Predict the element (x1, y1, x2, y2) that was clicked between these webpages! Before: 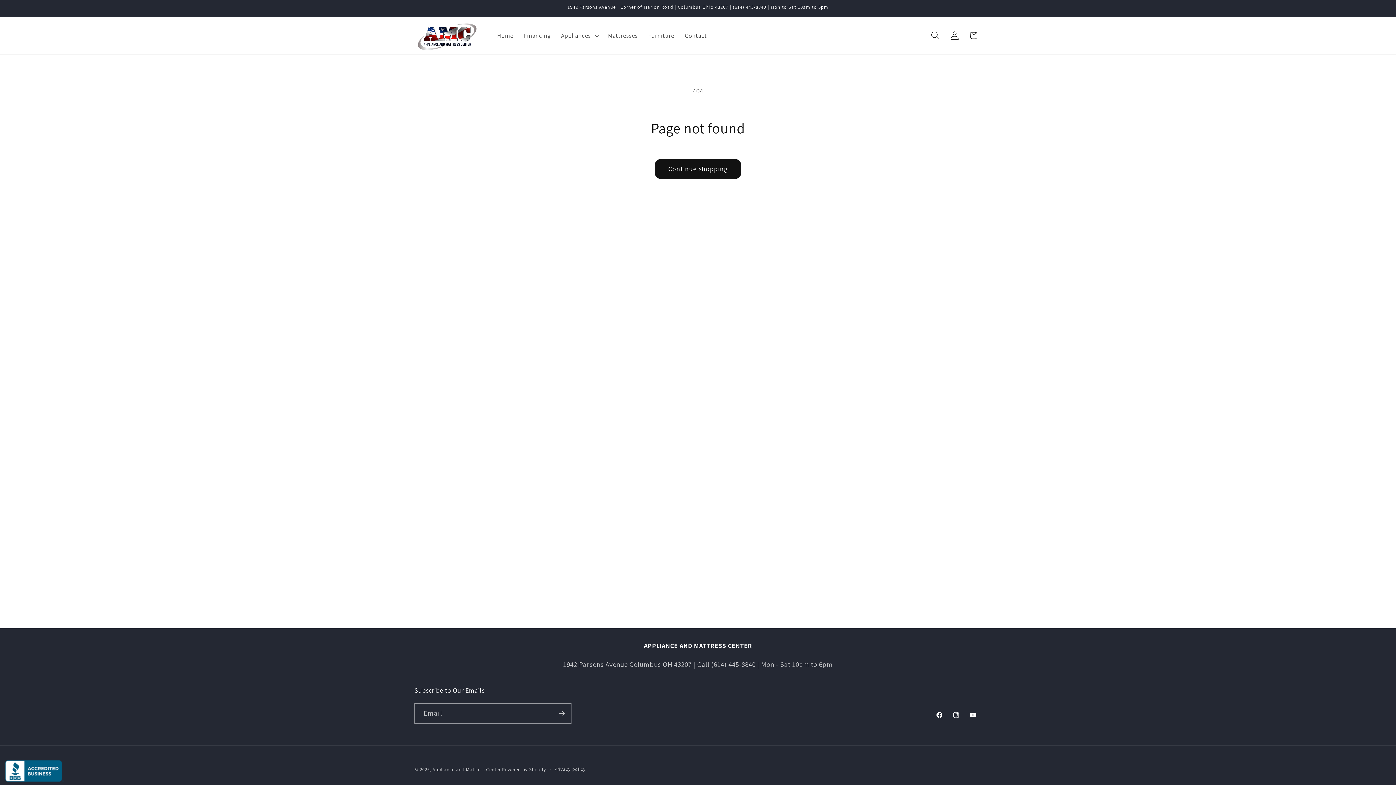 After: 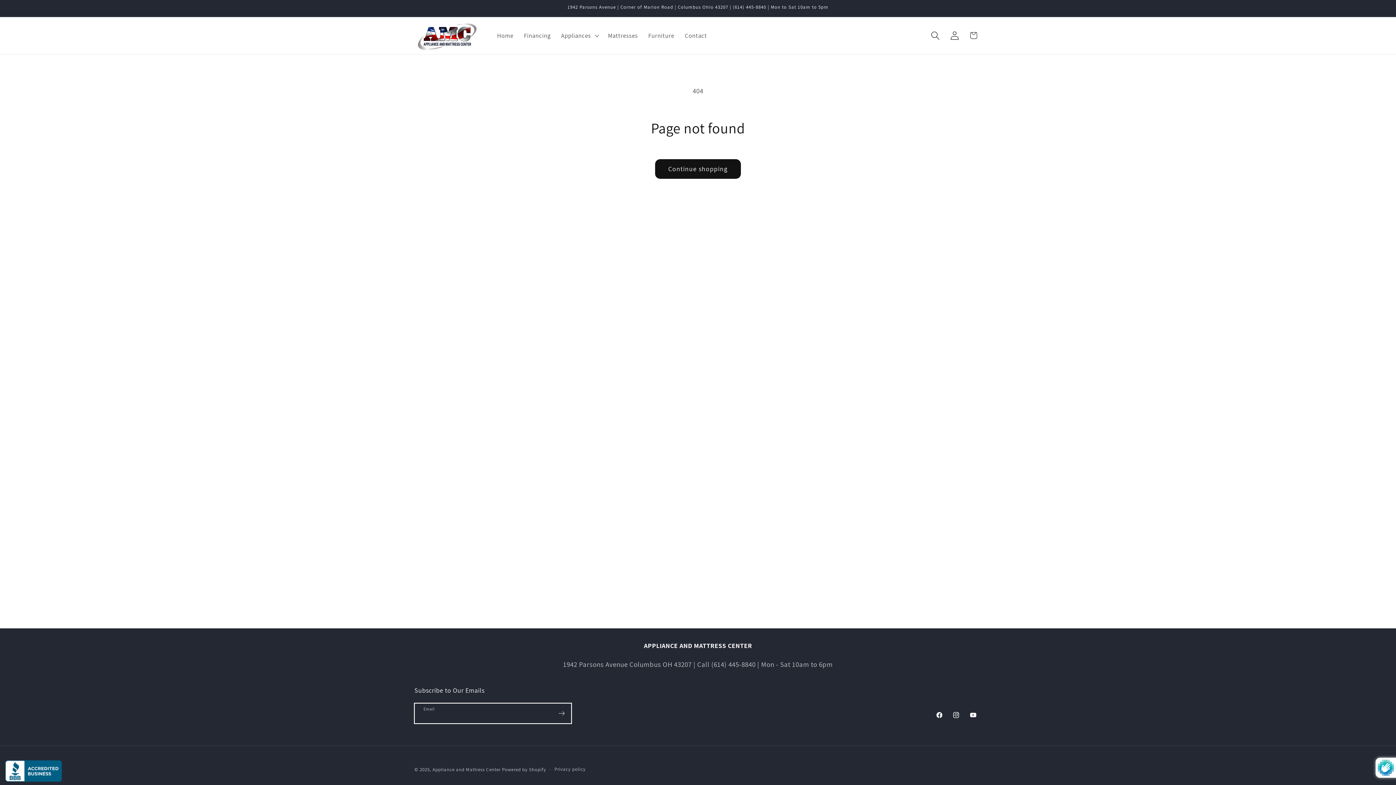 Action: bbox: (552, 703, 571, 723) label: Subscribe